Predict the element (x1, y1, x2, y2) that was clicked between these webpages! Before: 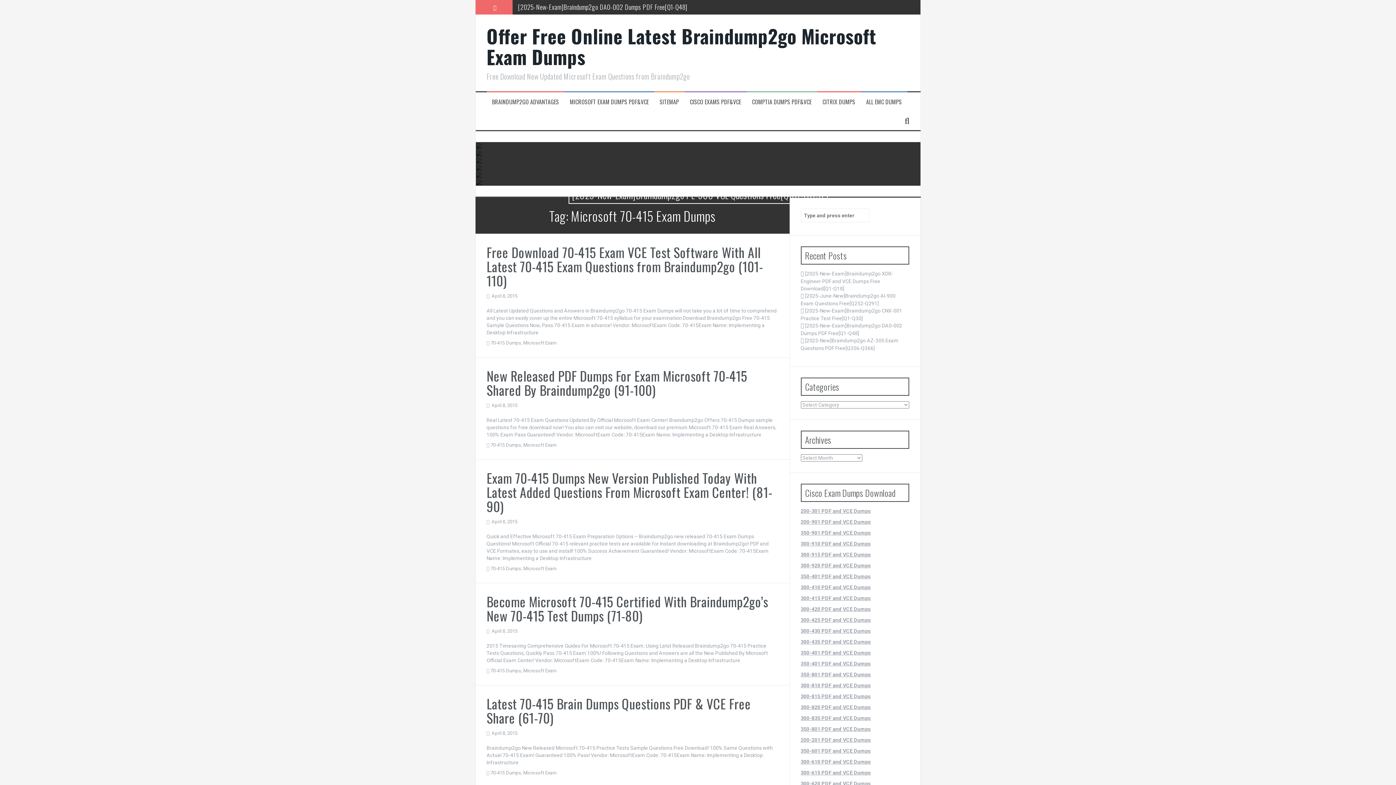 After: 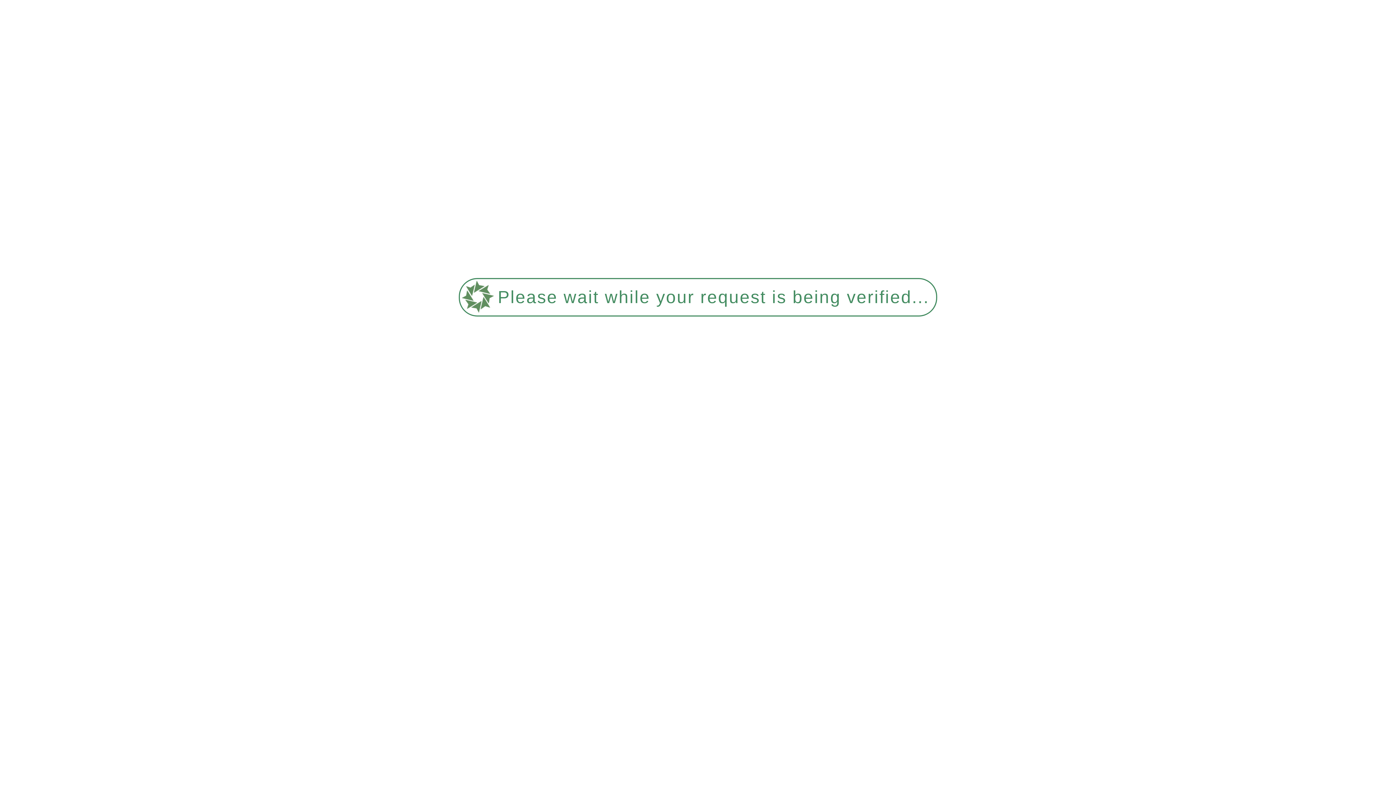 Action: label: ALL EMC DUMPS bbox: (866, 97, 902, 105)